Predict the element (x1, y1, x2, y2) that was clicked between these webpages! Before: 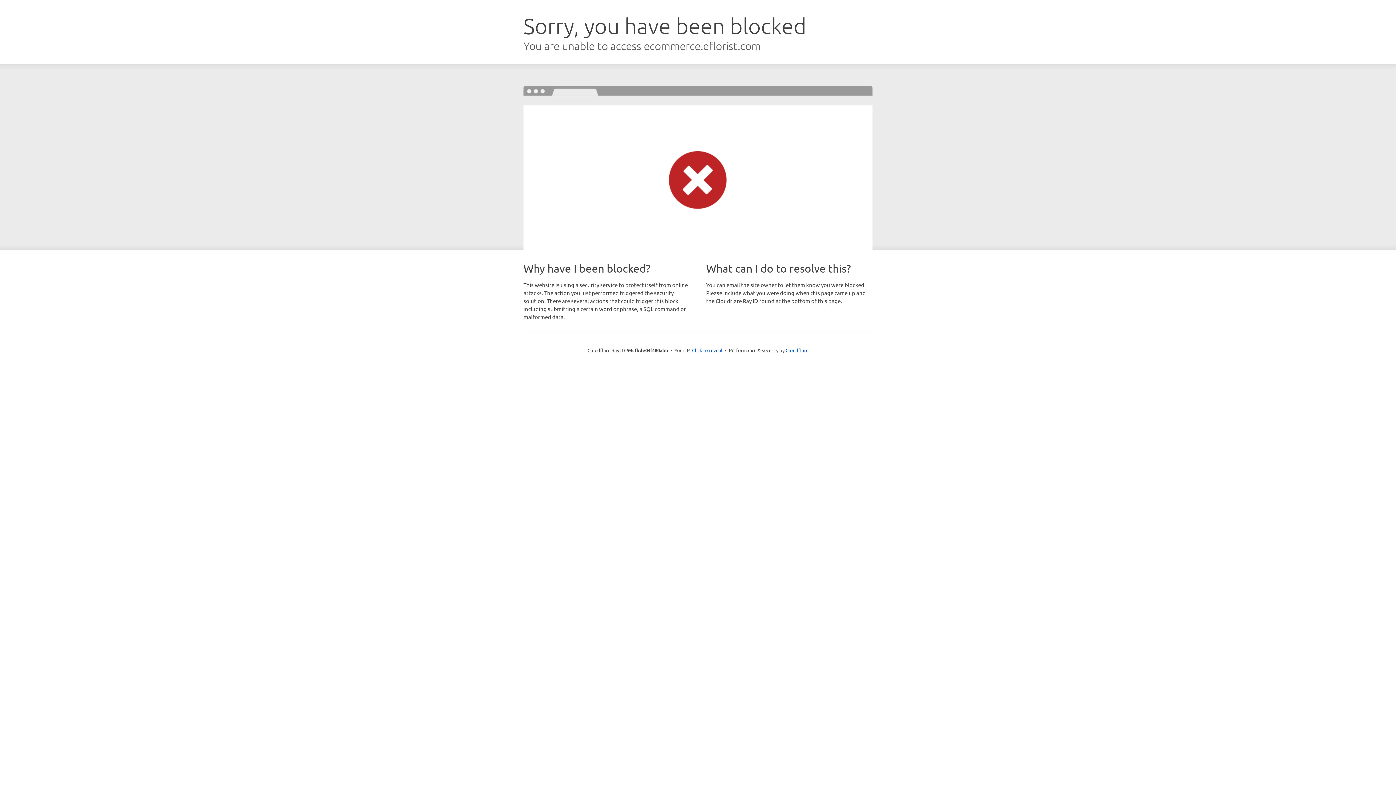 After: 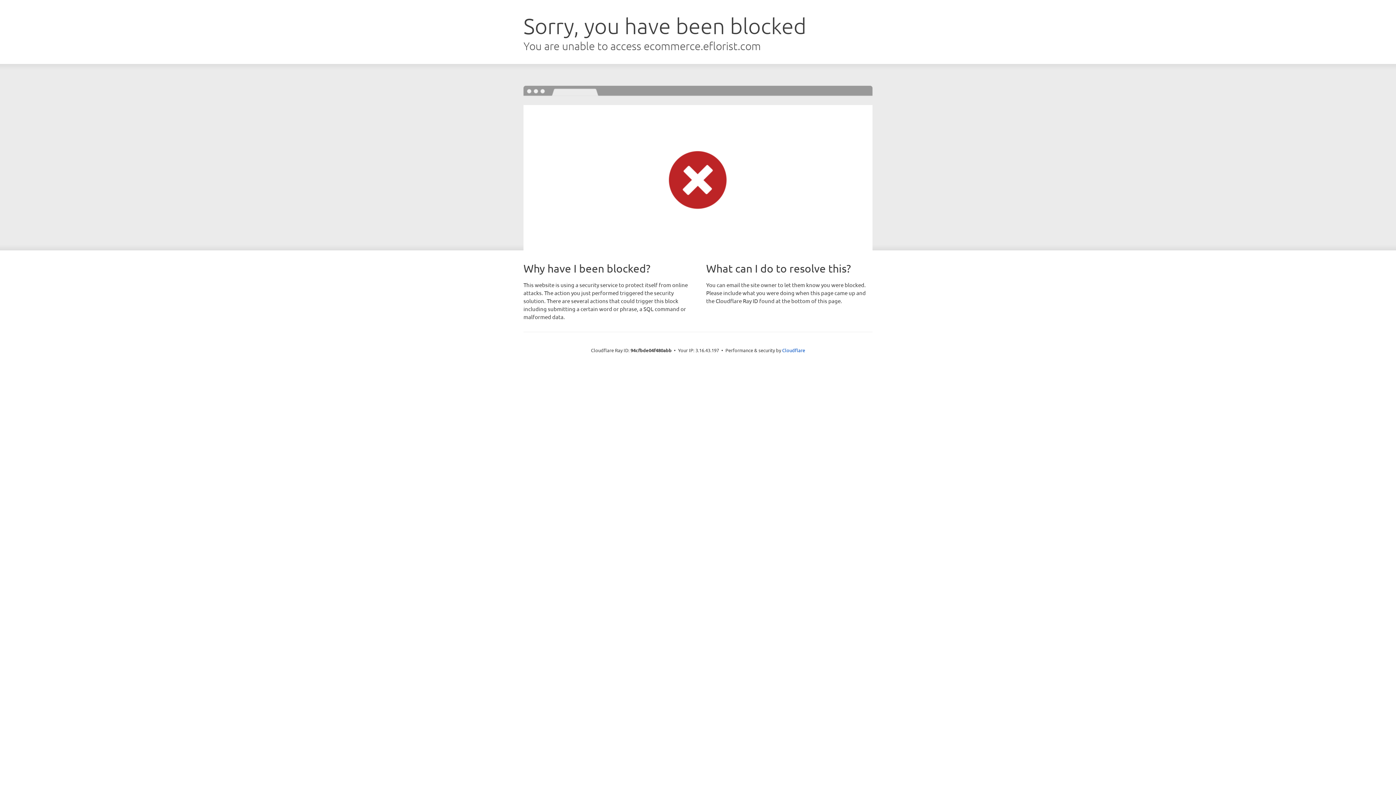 Action: bbox: (692, 346, 722, 353) label: Click to reveal